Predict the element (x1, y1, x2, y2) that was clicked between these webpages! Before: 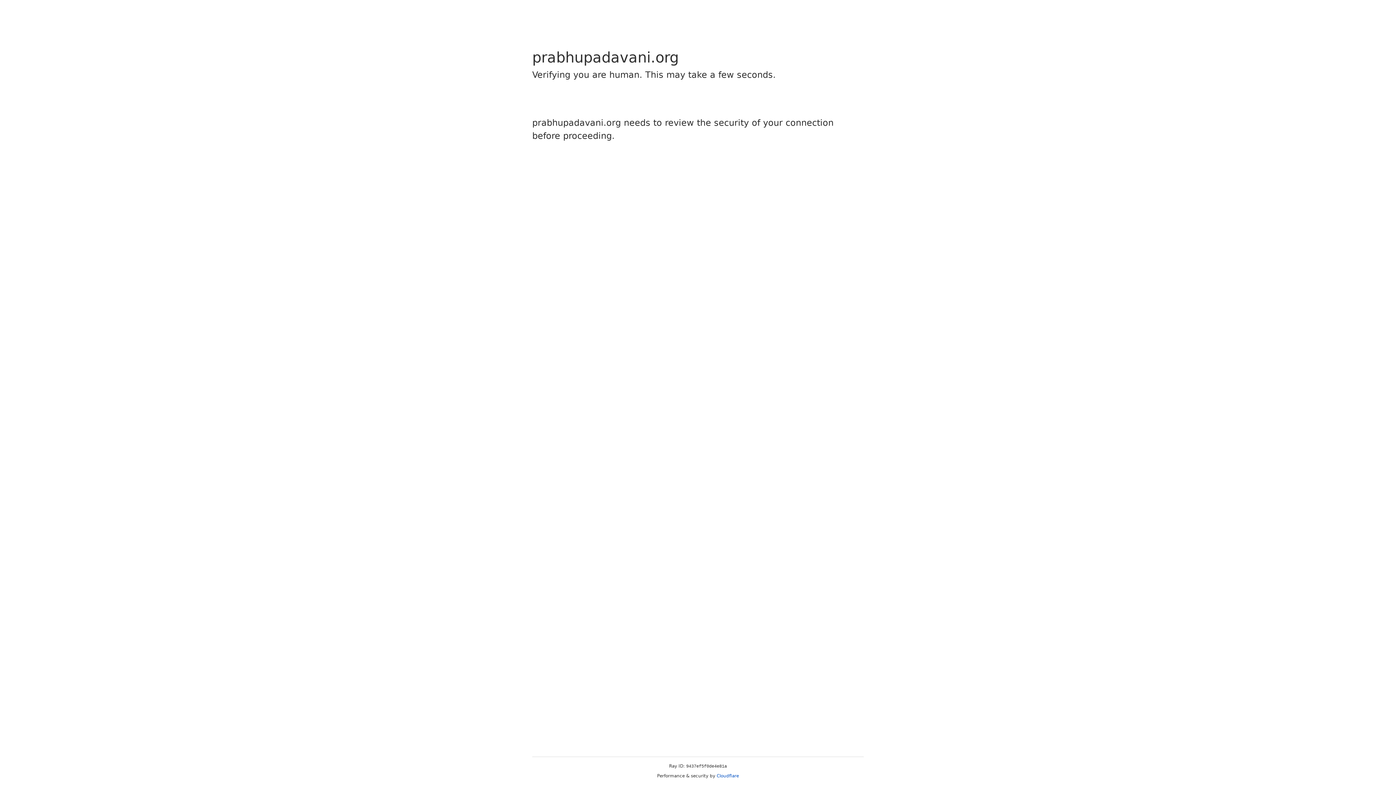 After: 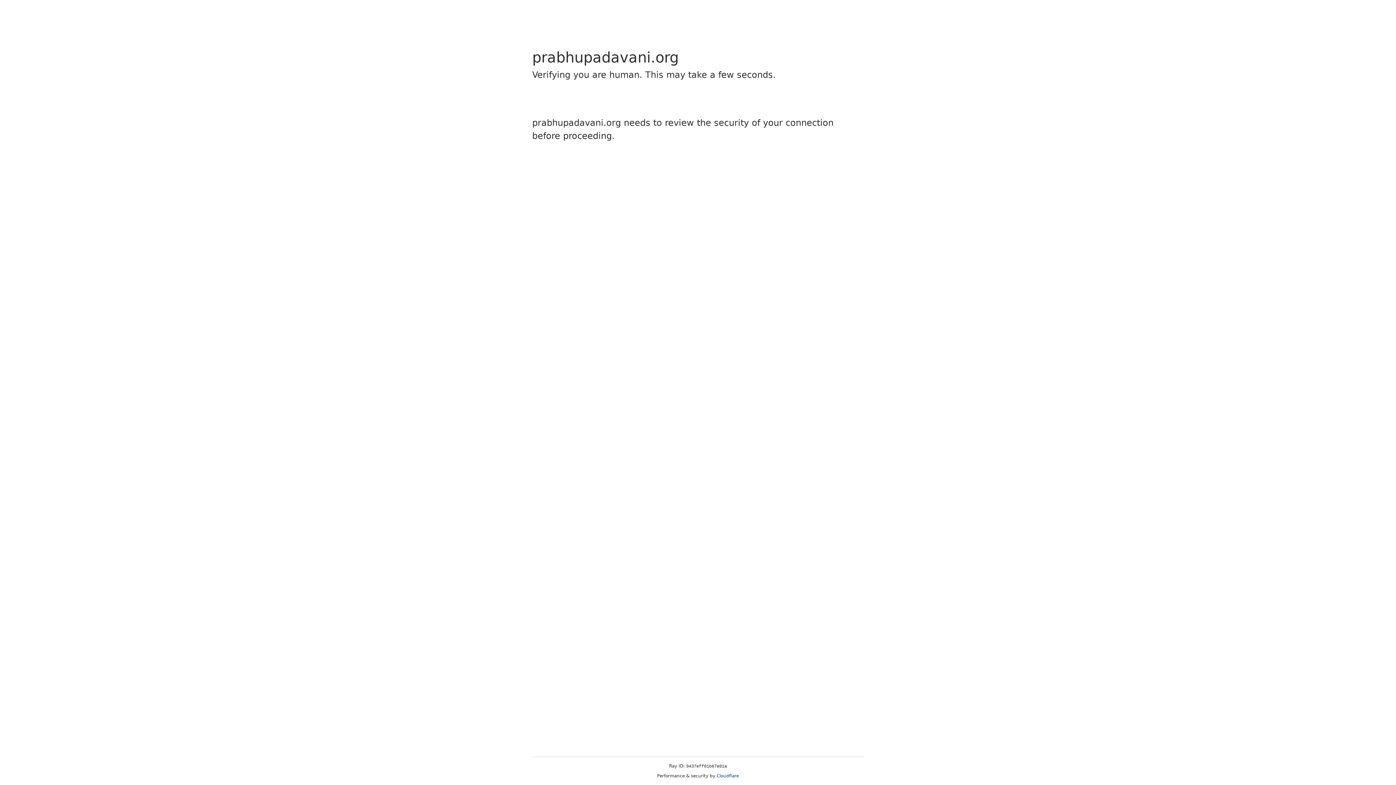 Action: label: Cloudflare bbox: (716, 773, 739, 778)